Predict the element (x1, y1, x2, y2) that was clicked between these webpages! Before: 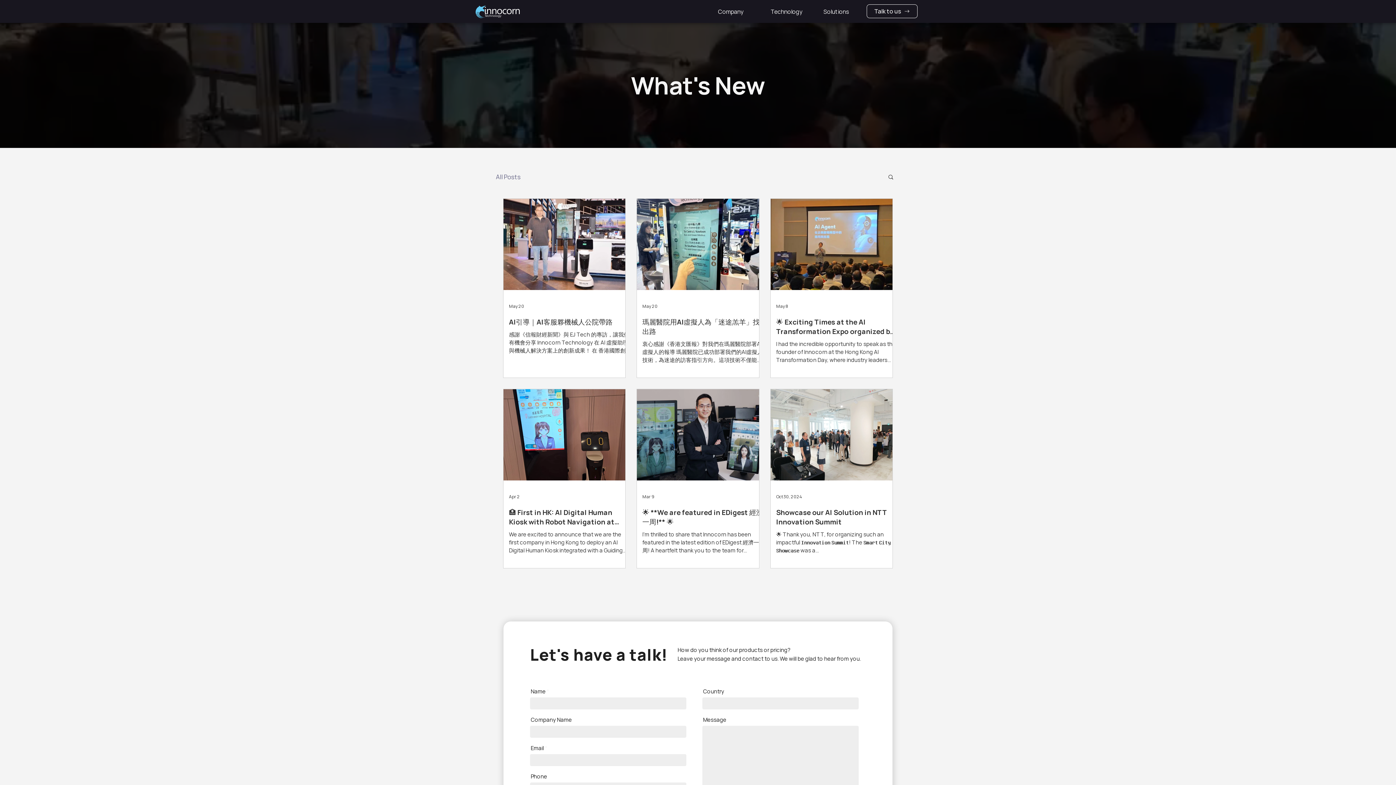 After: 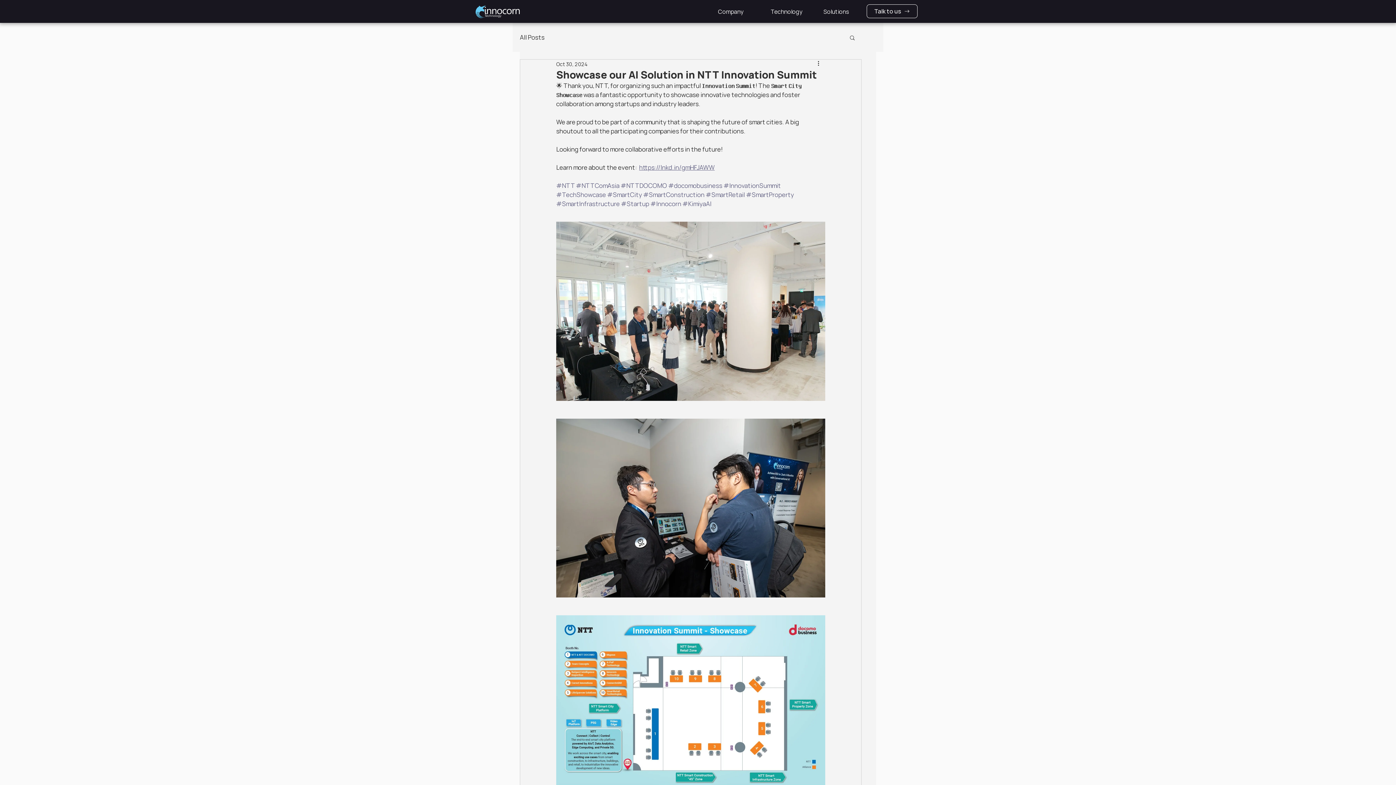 Action: label: Showcase our AI Solution in NTT Innovation Summit bbox: (776, 507, 898, 526)